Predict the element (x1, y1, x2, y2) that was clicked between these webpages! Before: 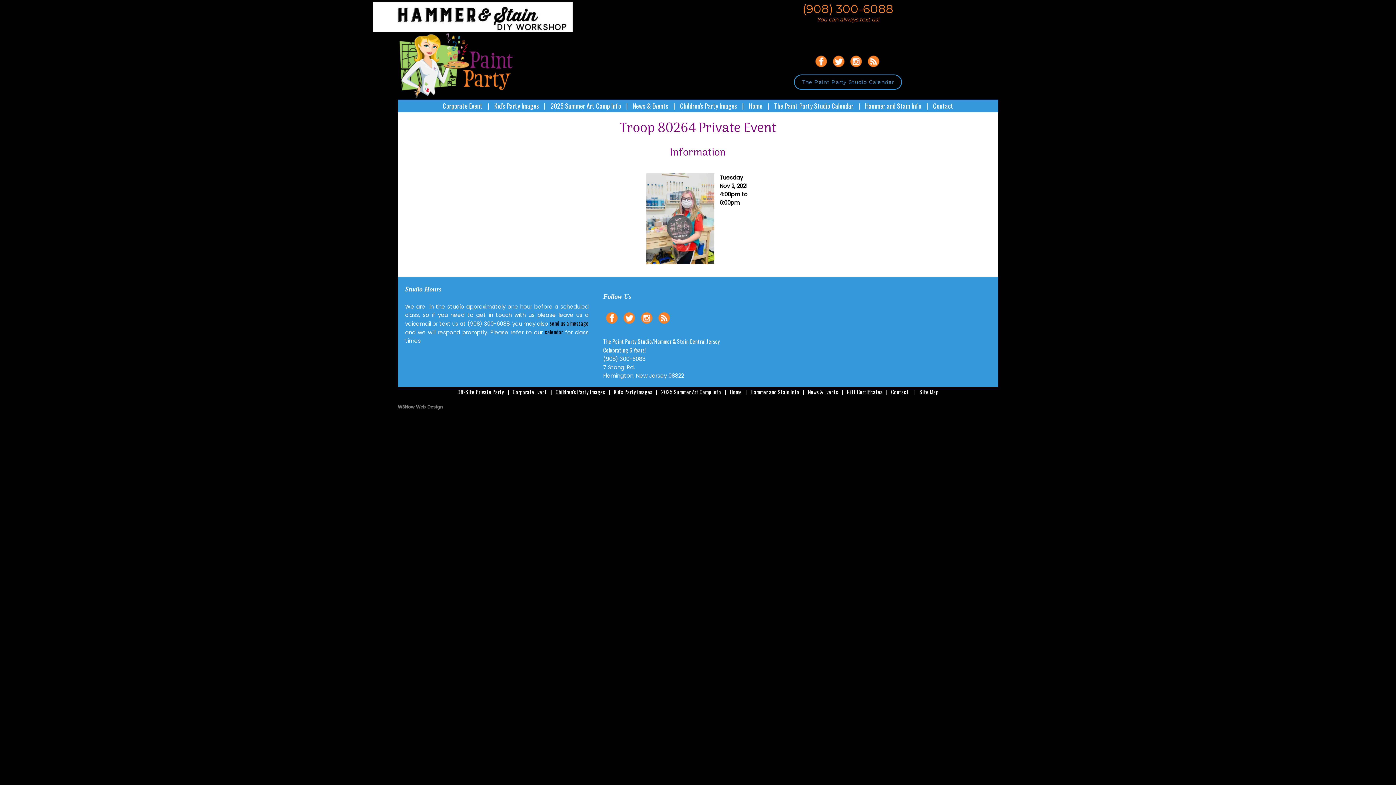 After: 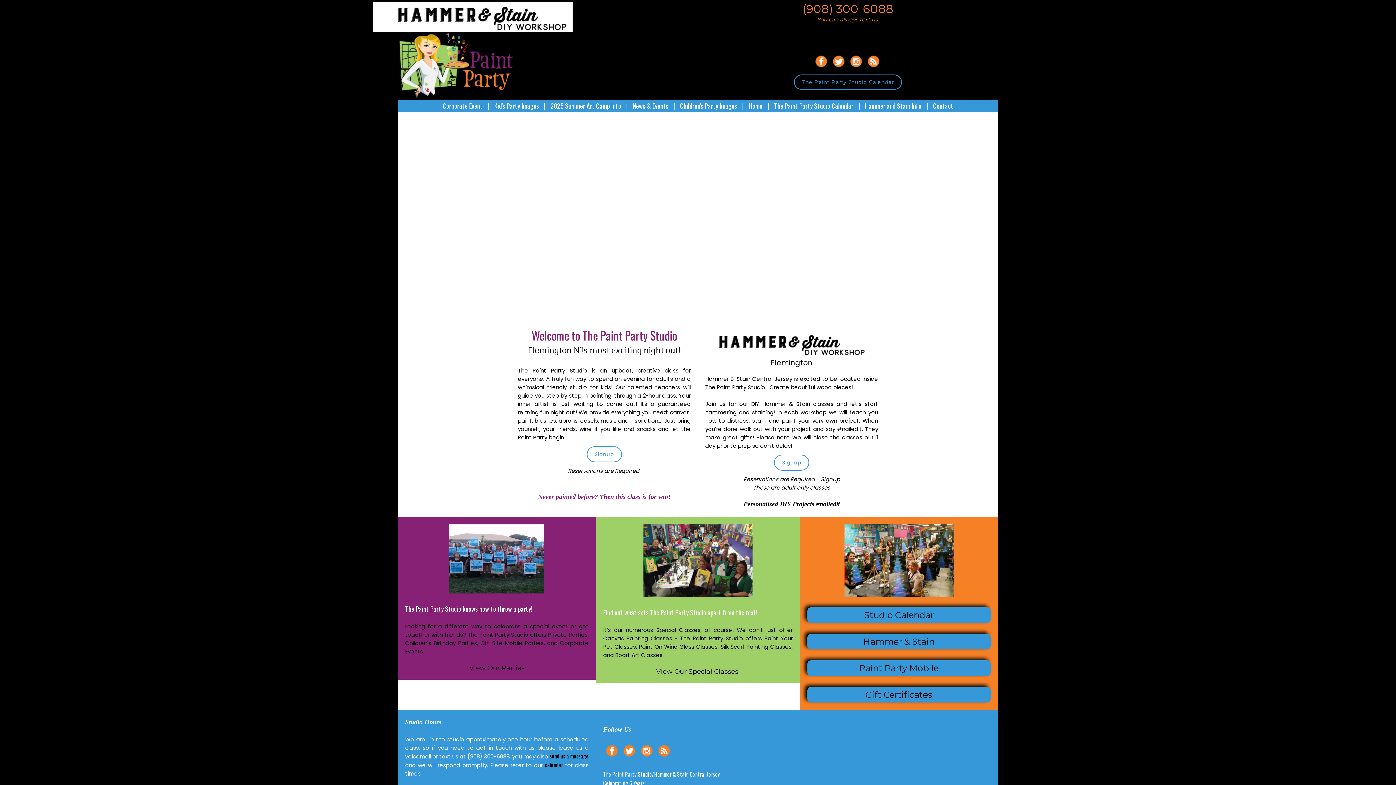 Action: bbox: (398, 26, 572, 33)